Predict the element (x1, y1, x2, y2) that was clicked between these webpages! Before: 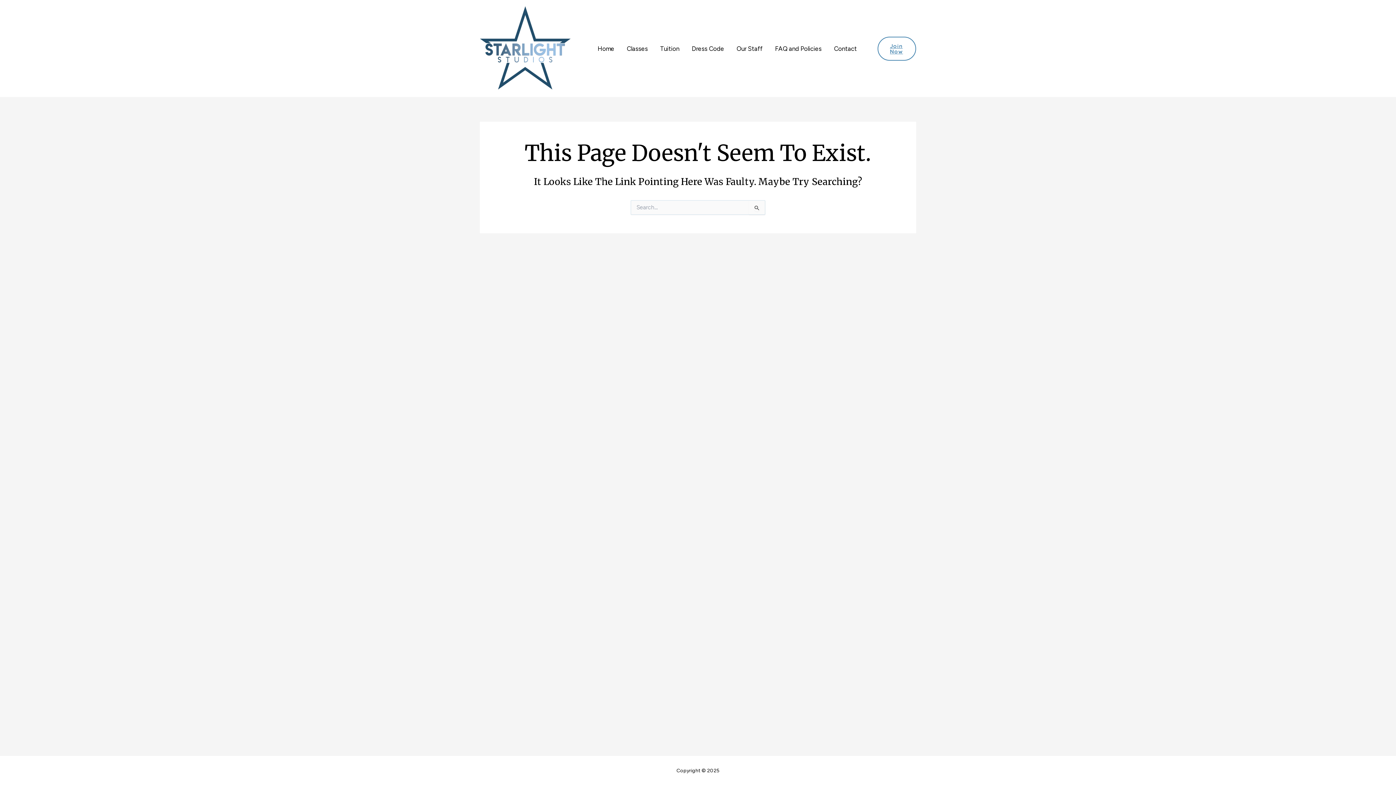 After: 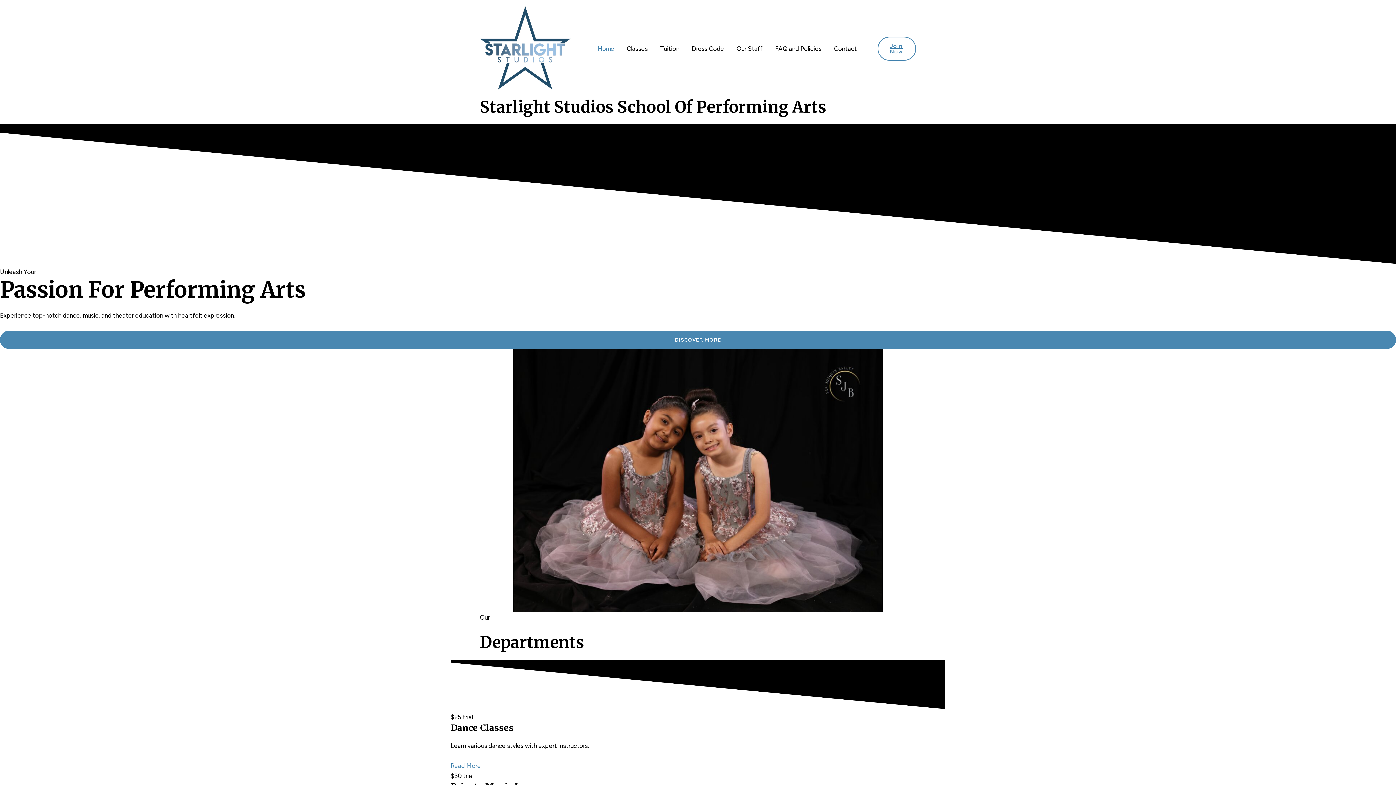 Action: label: Home bbox: (591, 34, 620, 63)